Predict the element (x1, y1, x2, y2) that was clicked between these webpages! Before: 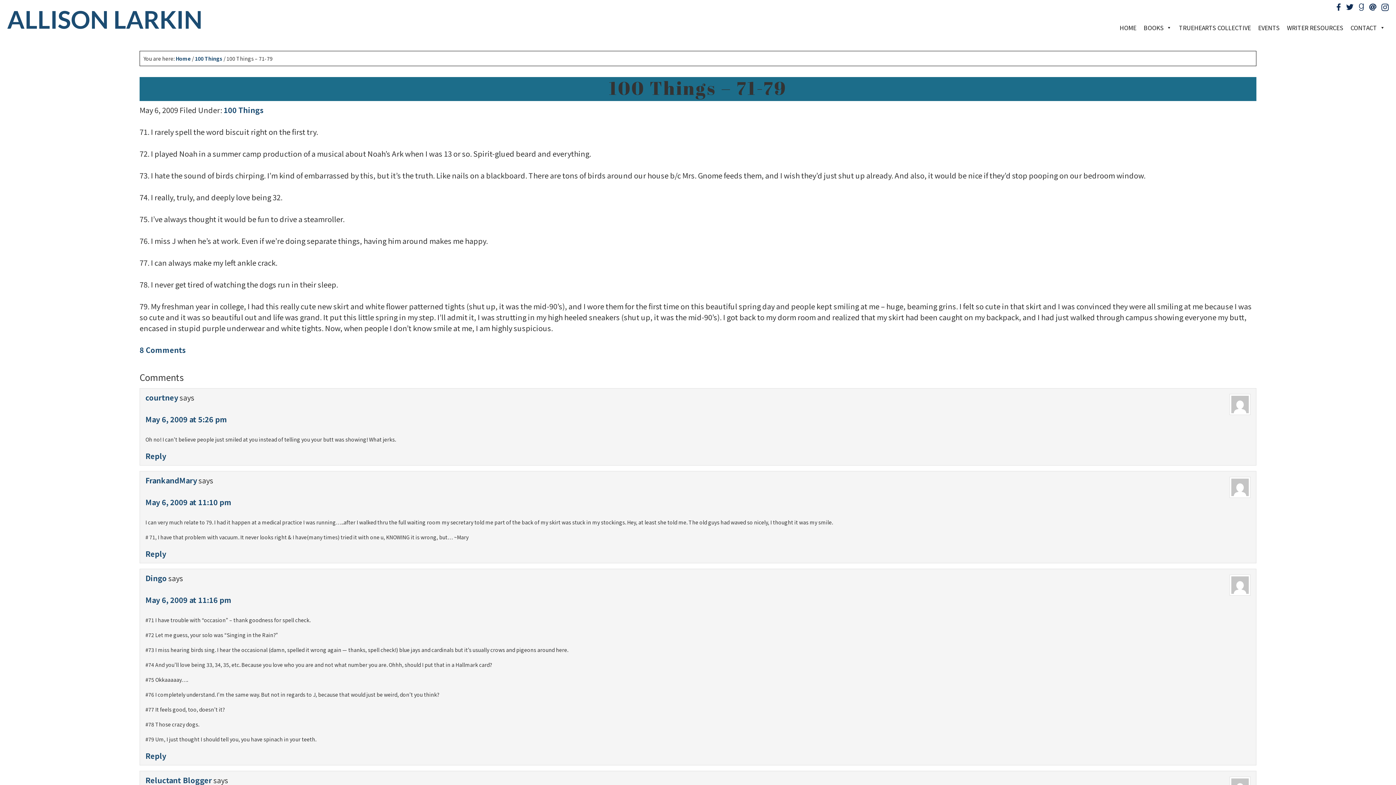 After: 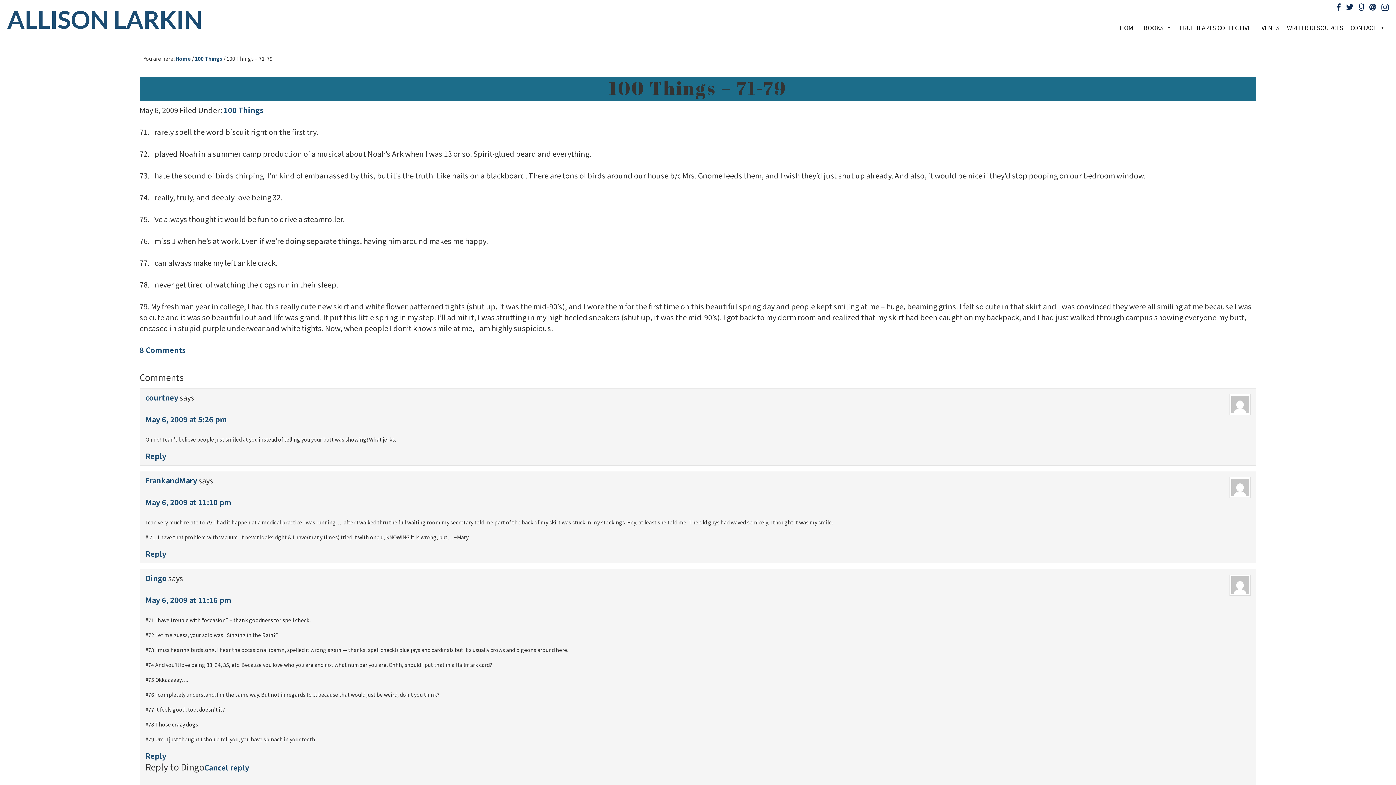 Action: label: Reply to Dingo bbox: (145, 750, 166, 761)